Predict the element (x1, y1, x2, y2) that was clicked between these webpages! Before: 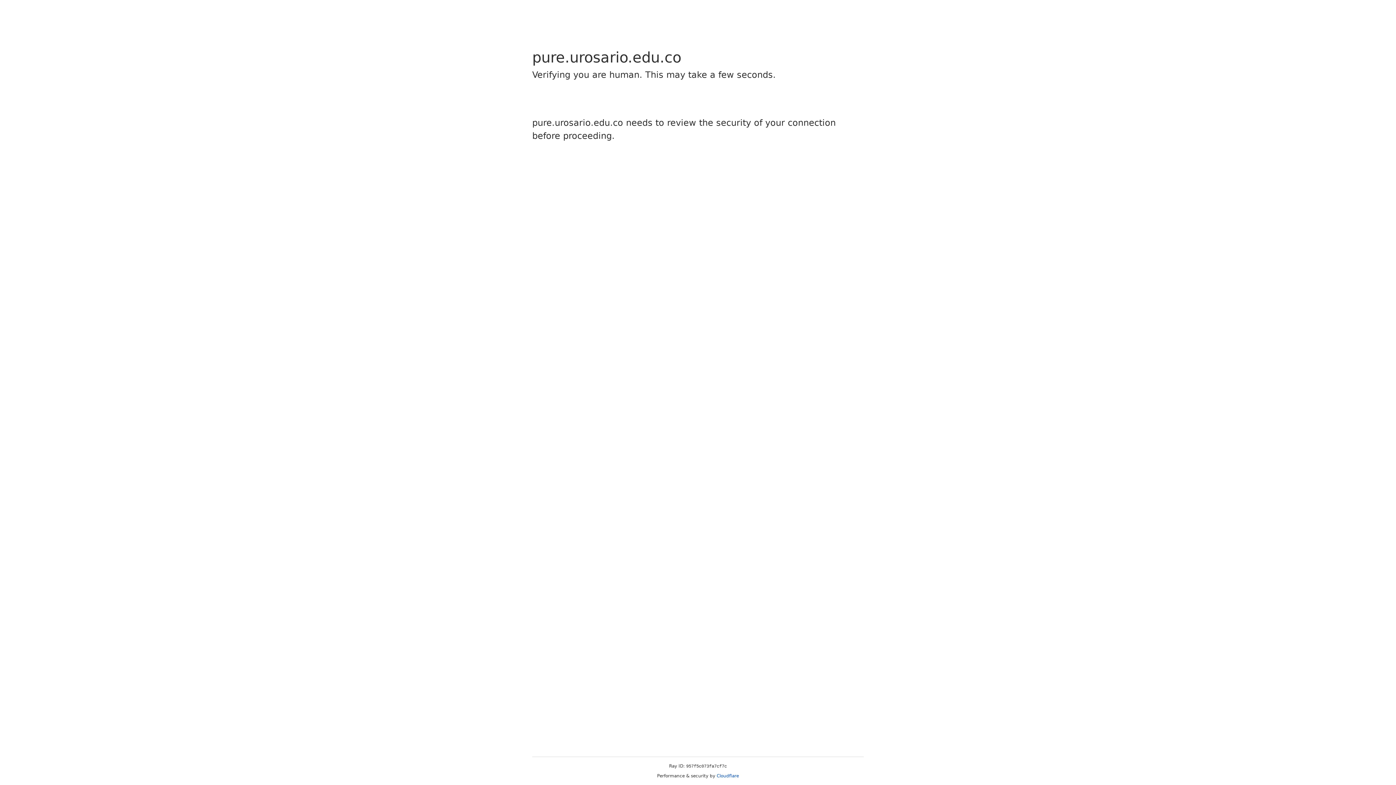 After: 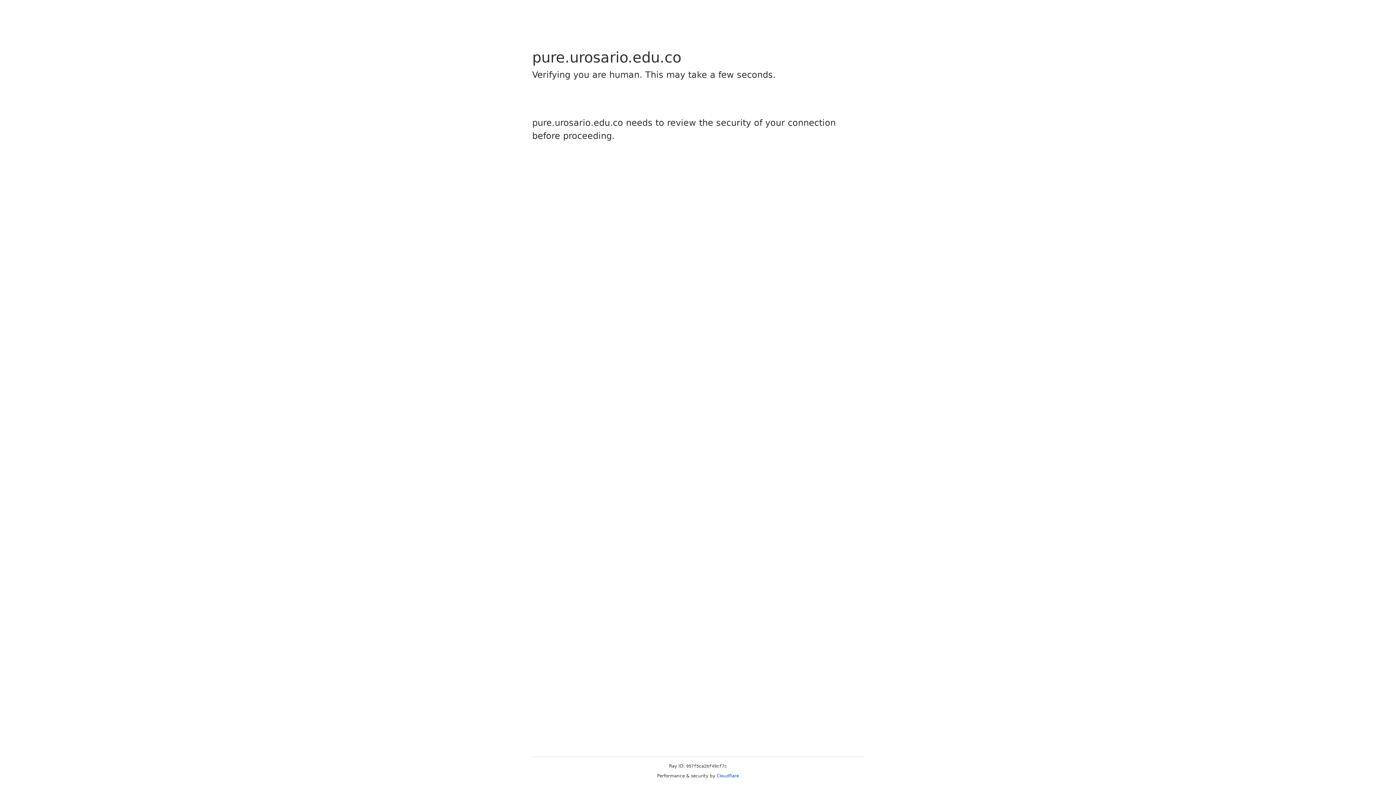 Action: bbox: (716, 773, 739, 778) label: Cloudflare